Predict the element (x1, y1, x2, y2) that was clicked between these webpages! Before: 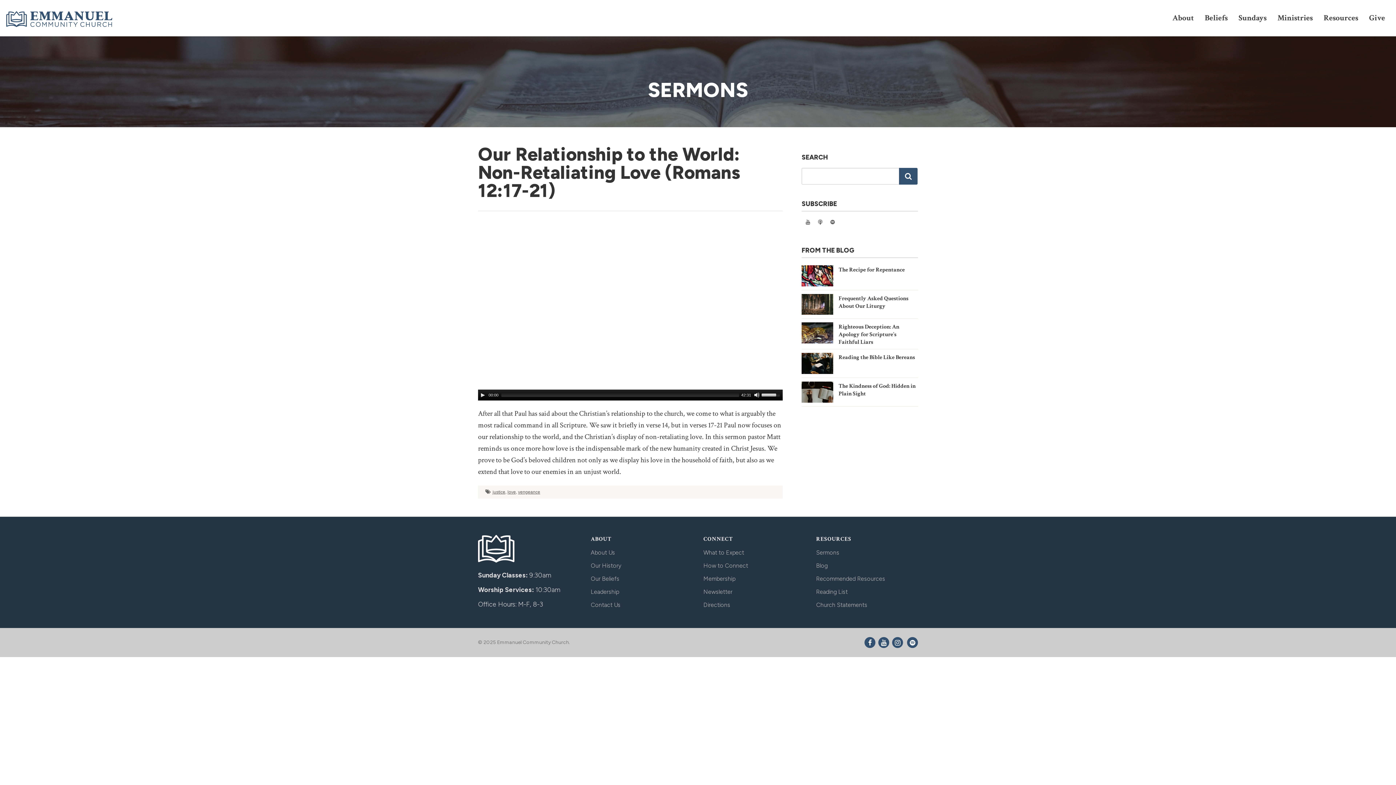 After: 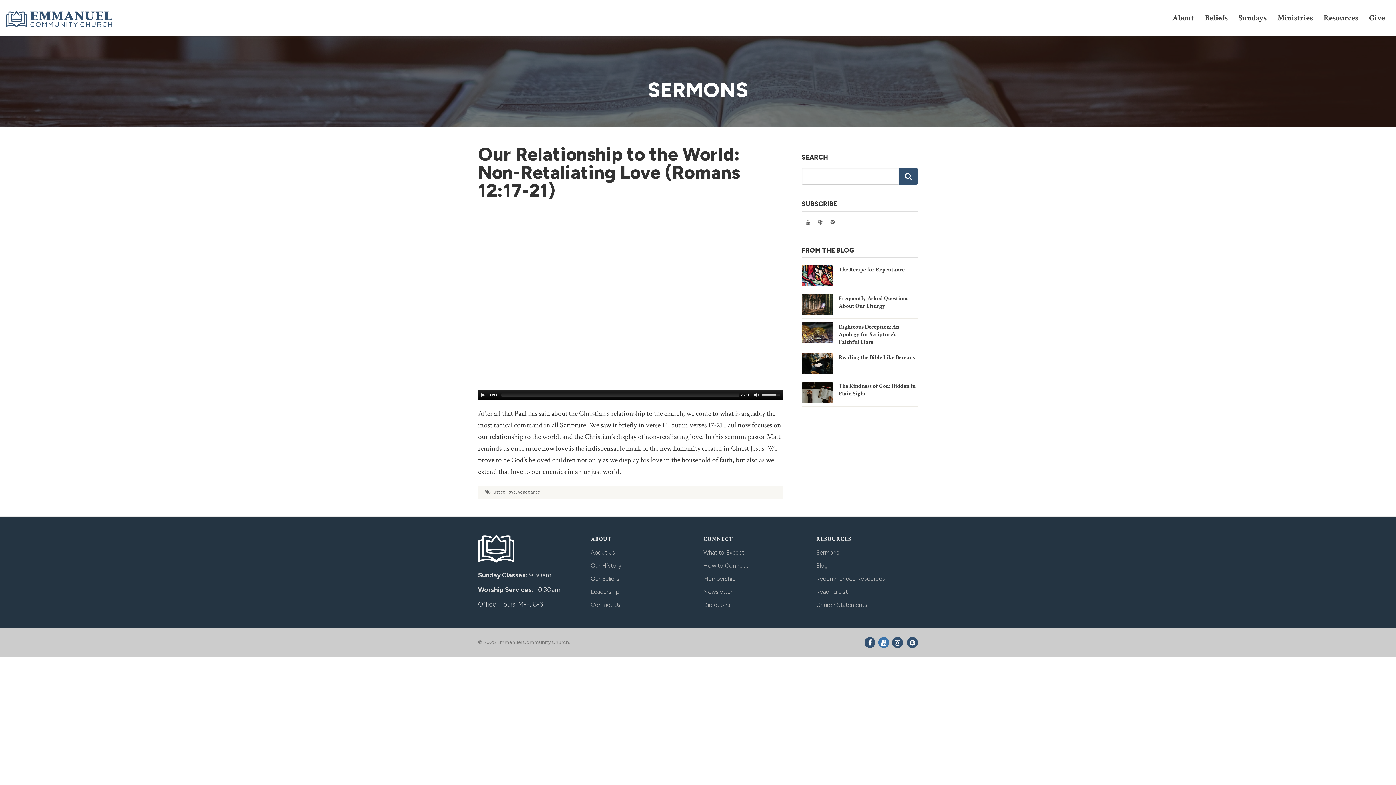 Action: bbox: (878, 637, 889, 648)